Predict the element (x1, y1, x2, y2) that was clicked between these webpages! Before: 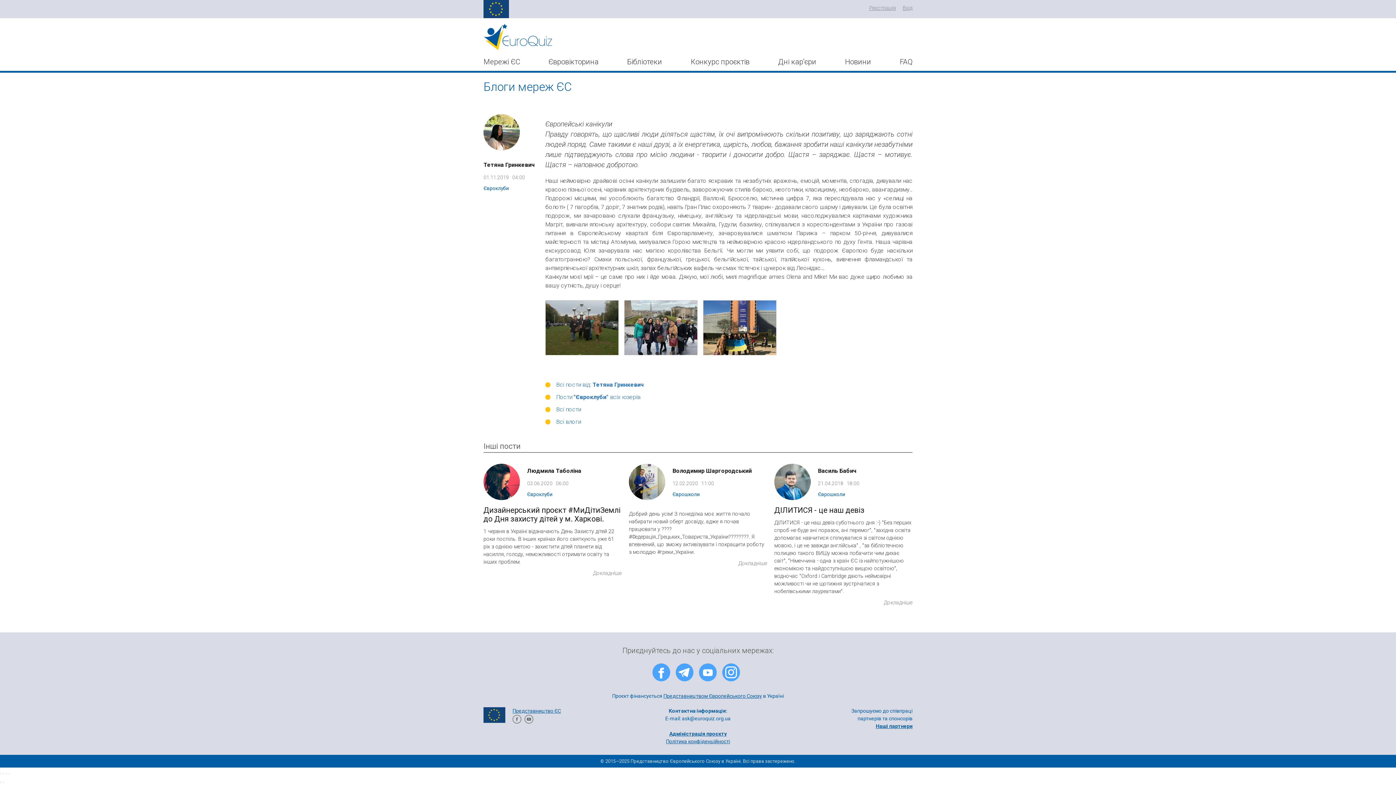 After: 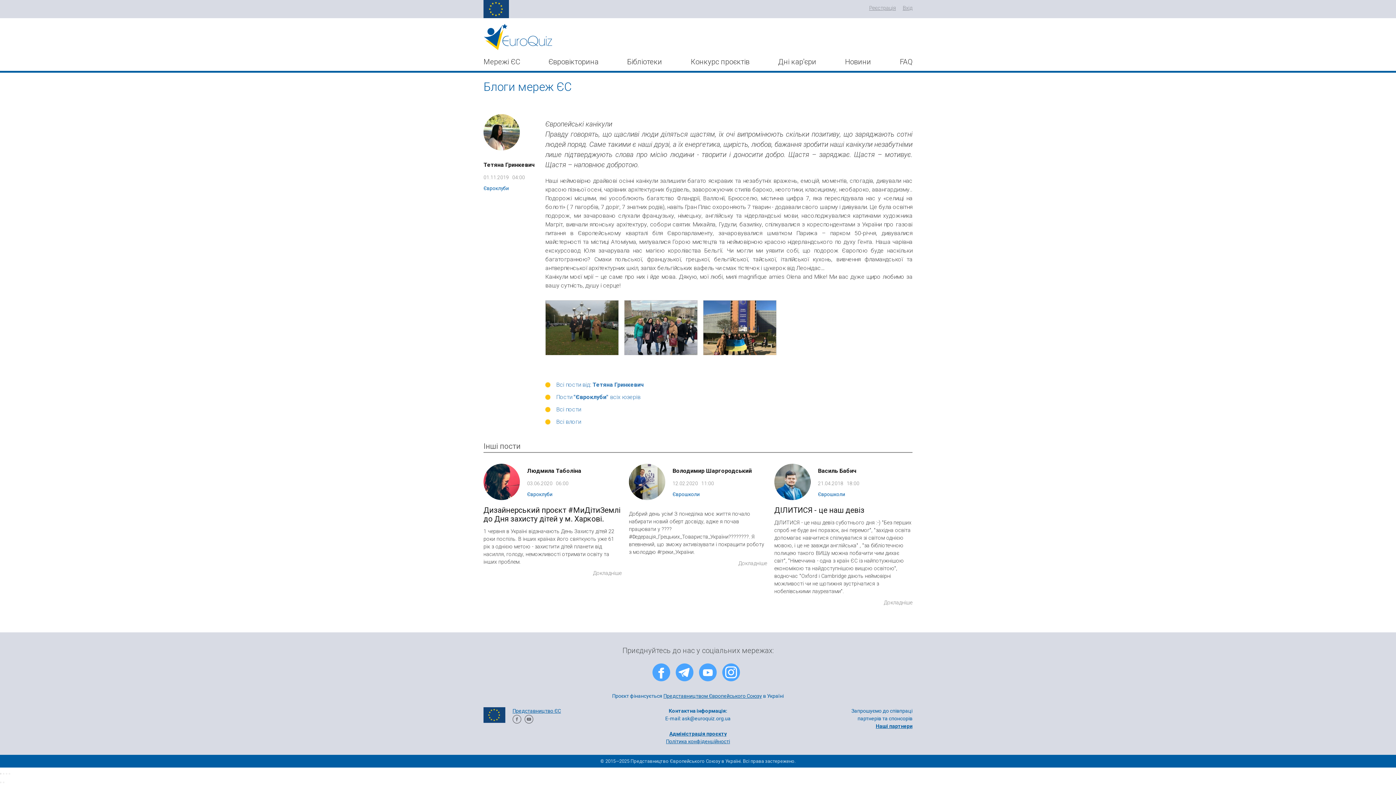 Action: bbox: (0, 773, 1, 774)